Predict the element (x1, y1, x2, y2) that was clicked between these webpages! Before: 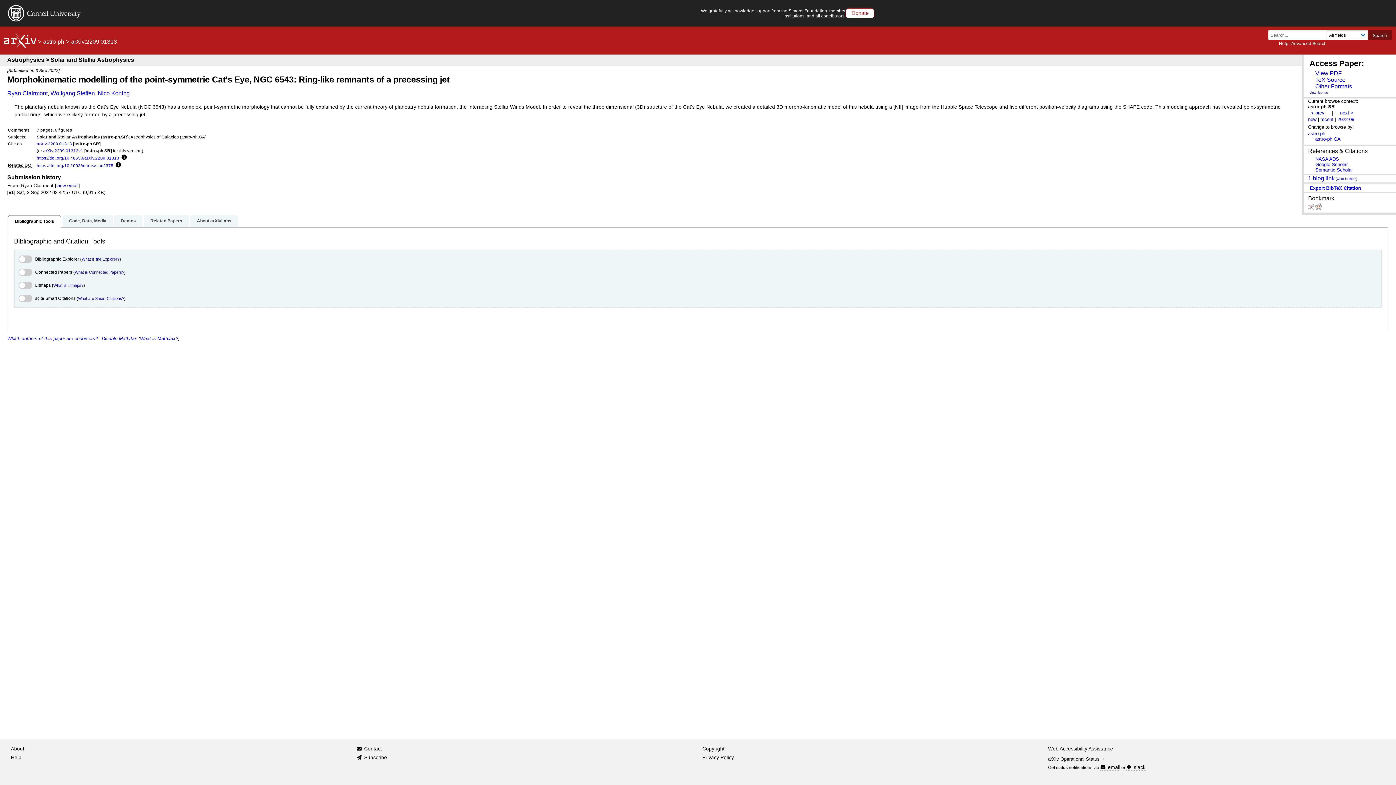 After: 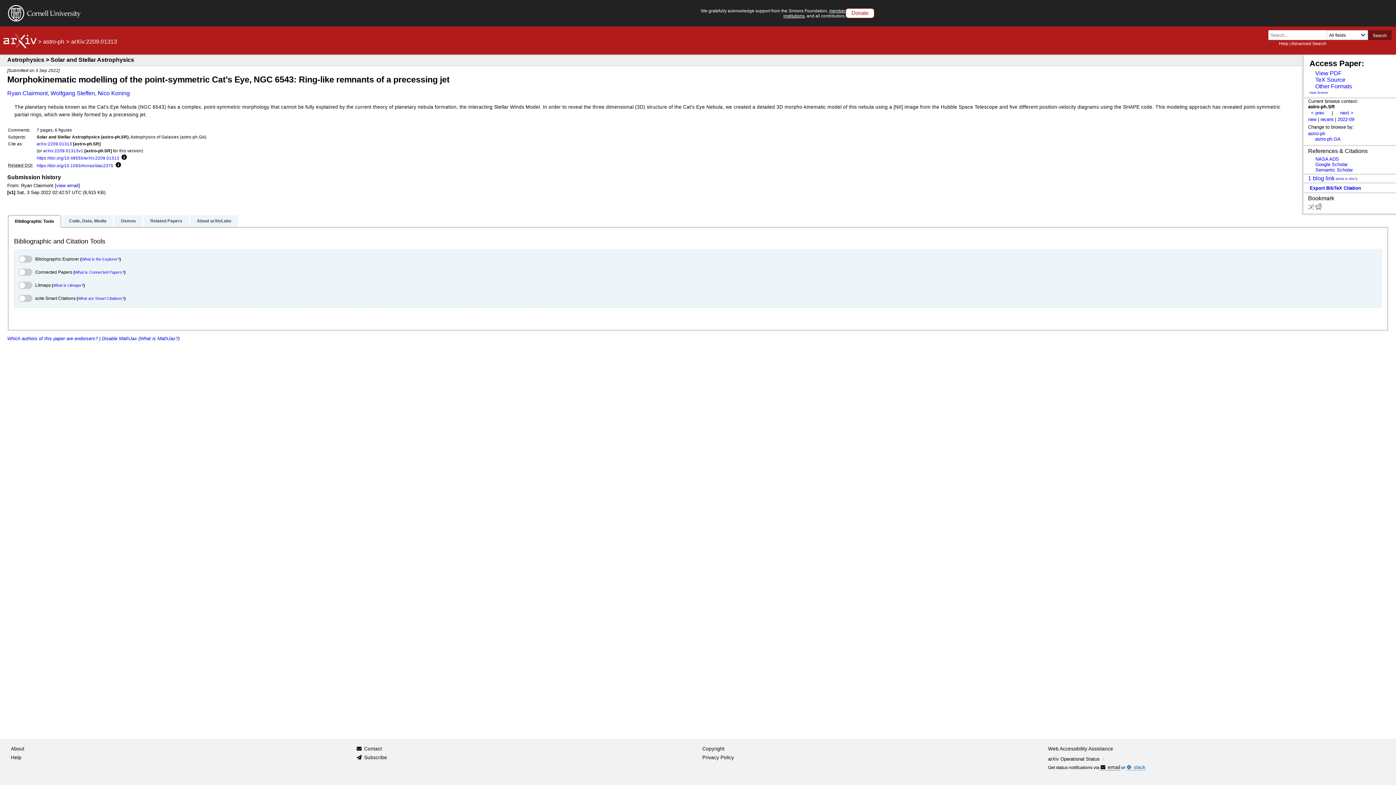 Action: bbox: (1126, 765, 1145, 770) label: slack